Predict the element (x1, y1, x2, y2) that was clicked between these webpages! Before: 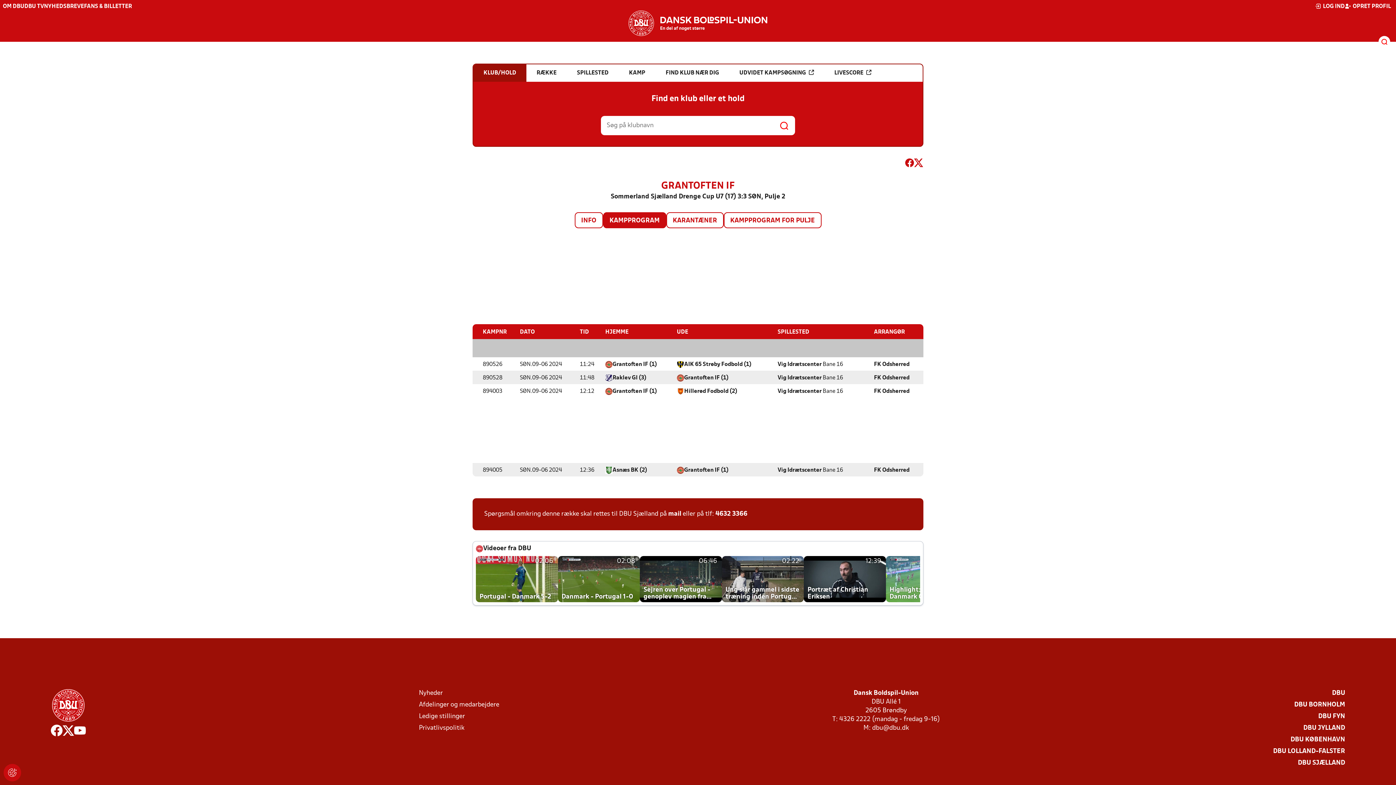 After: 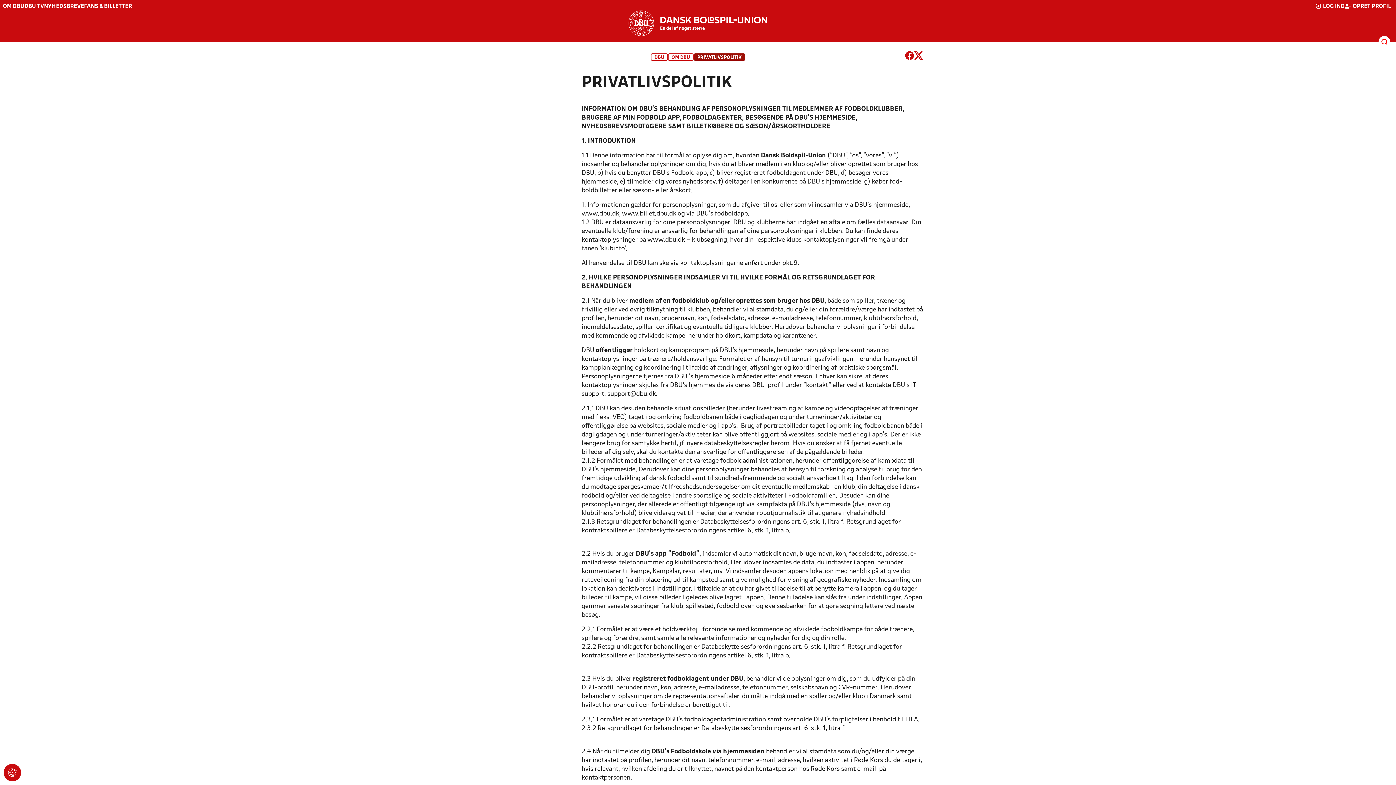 Action: bbox: (419, 724, 464, 733) label: Privatlivspolitik